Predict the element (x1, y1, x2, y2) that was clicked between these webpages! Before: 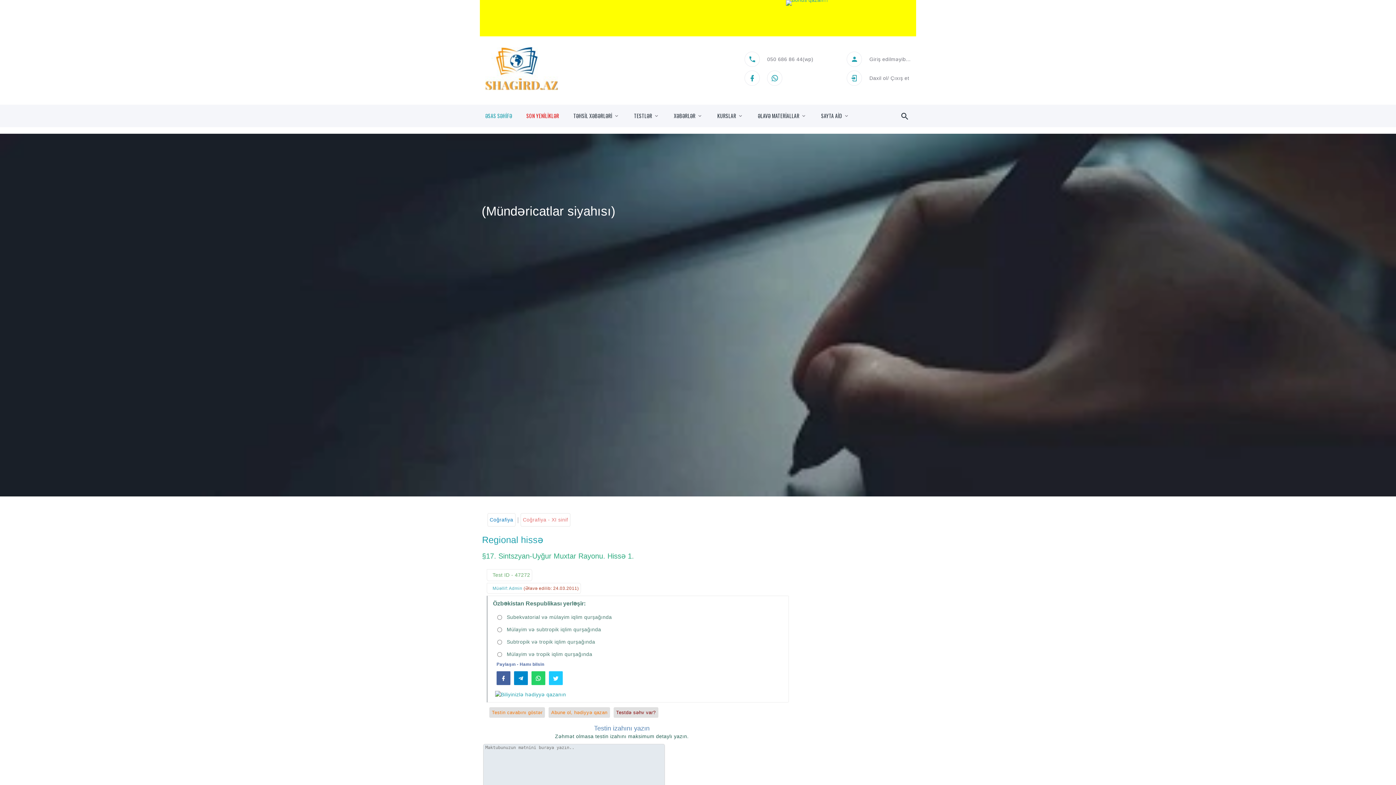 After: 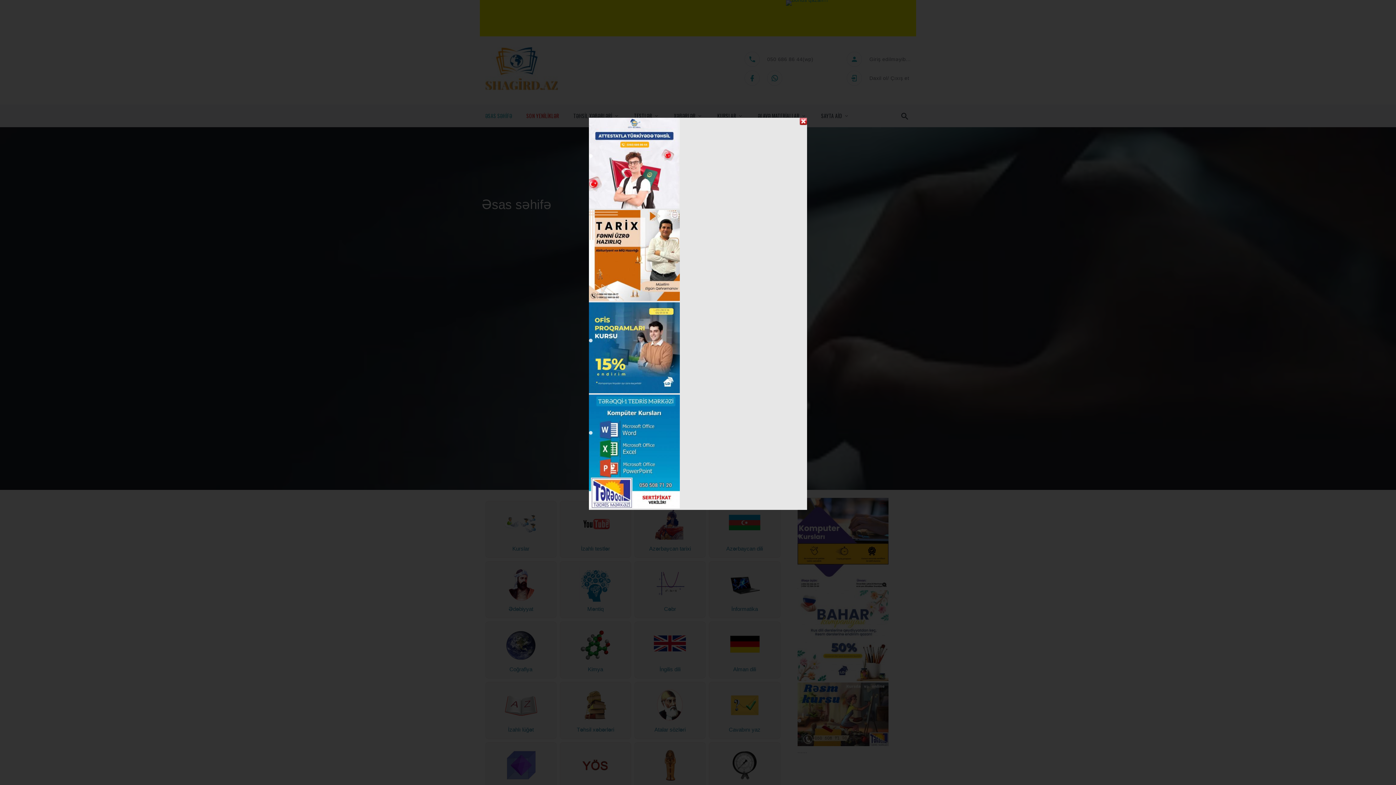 Action: label: ƏSAS SƏHİFƏ bbox: (485, 112, 512, 119)